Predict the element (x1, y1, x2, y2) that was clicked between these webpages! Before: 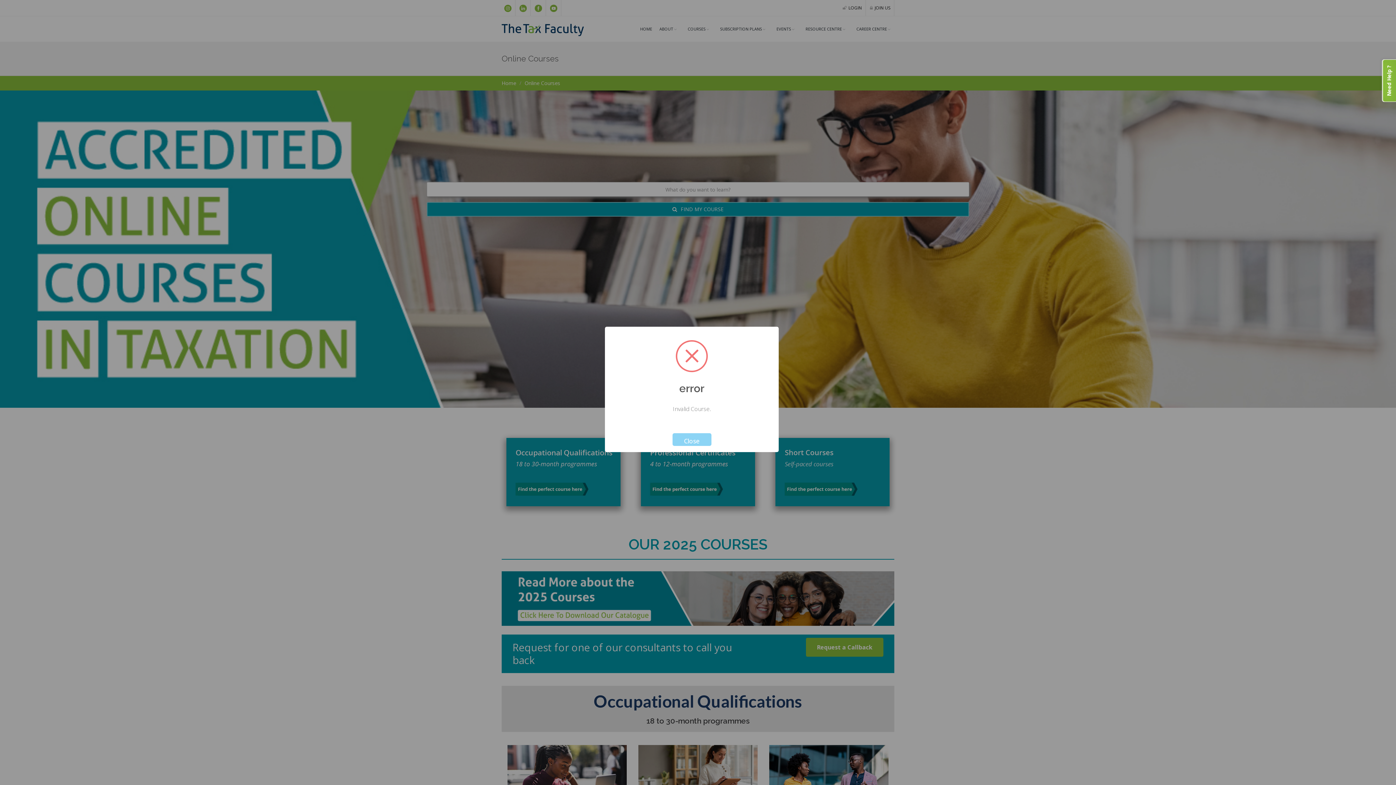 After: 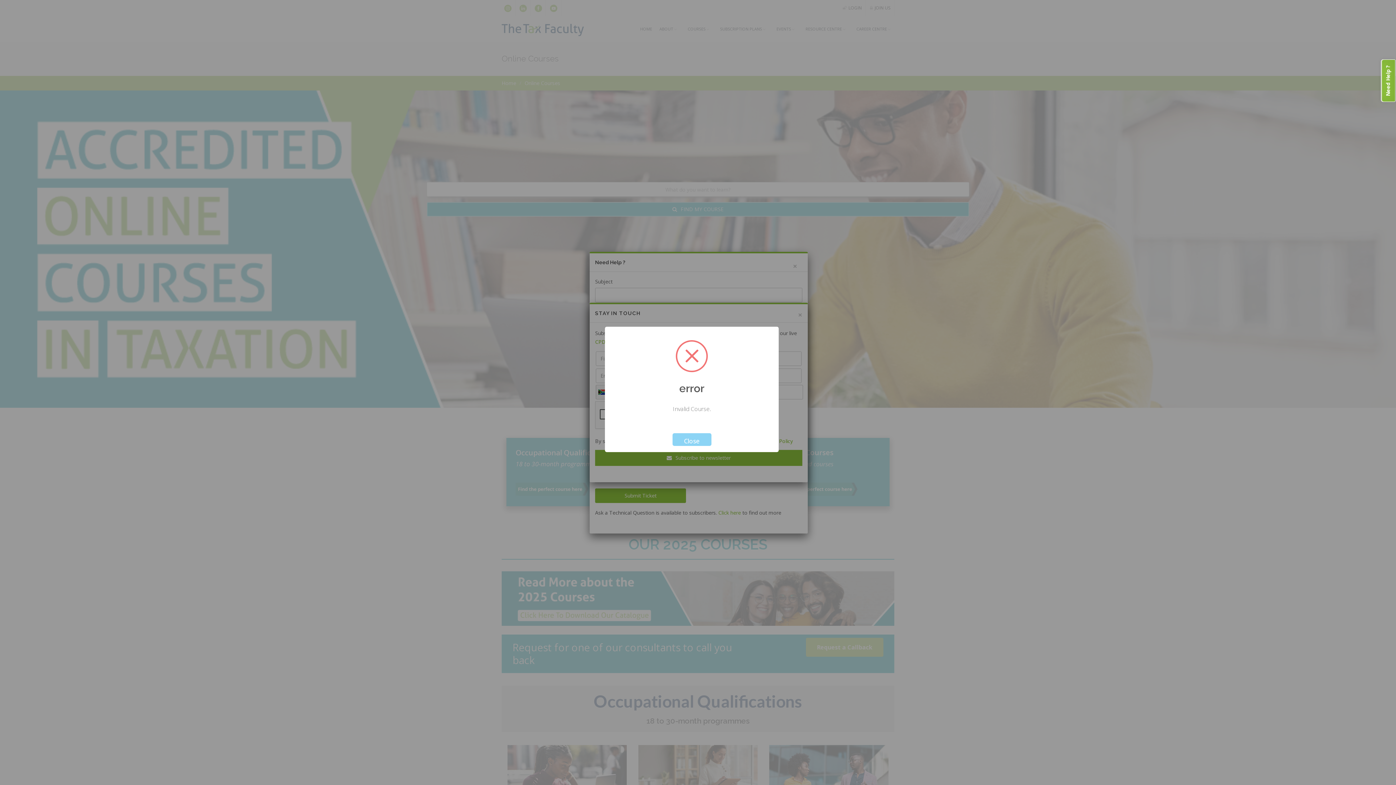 Action: label: Need Help ? bbox: (1382, 59, 1396, 102)